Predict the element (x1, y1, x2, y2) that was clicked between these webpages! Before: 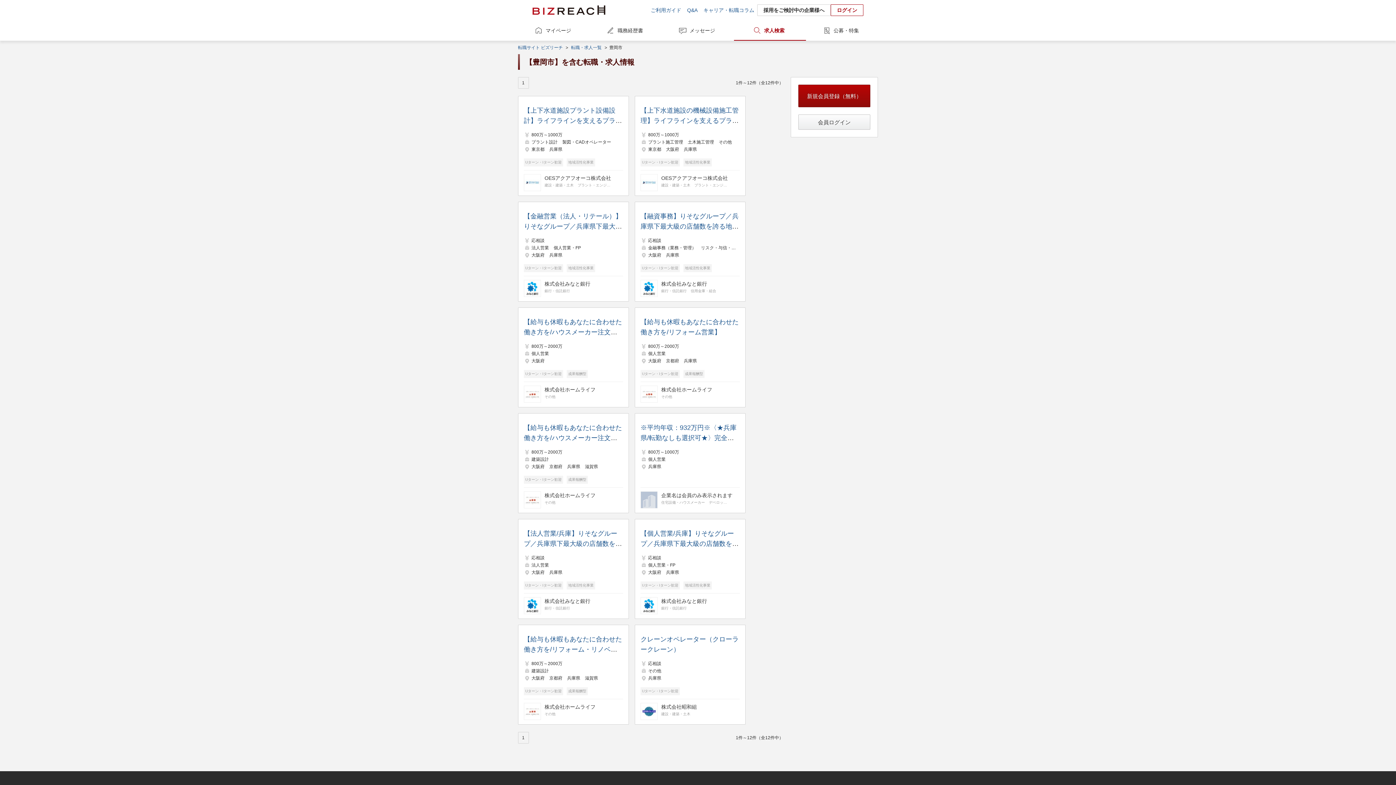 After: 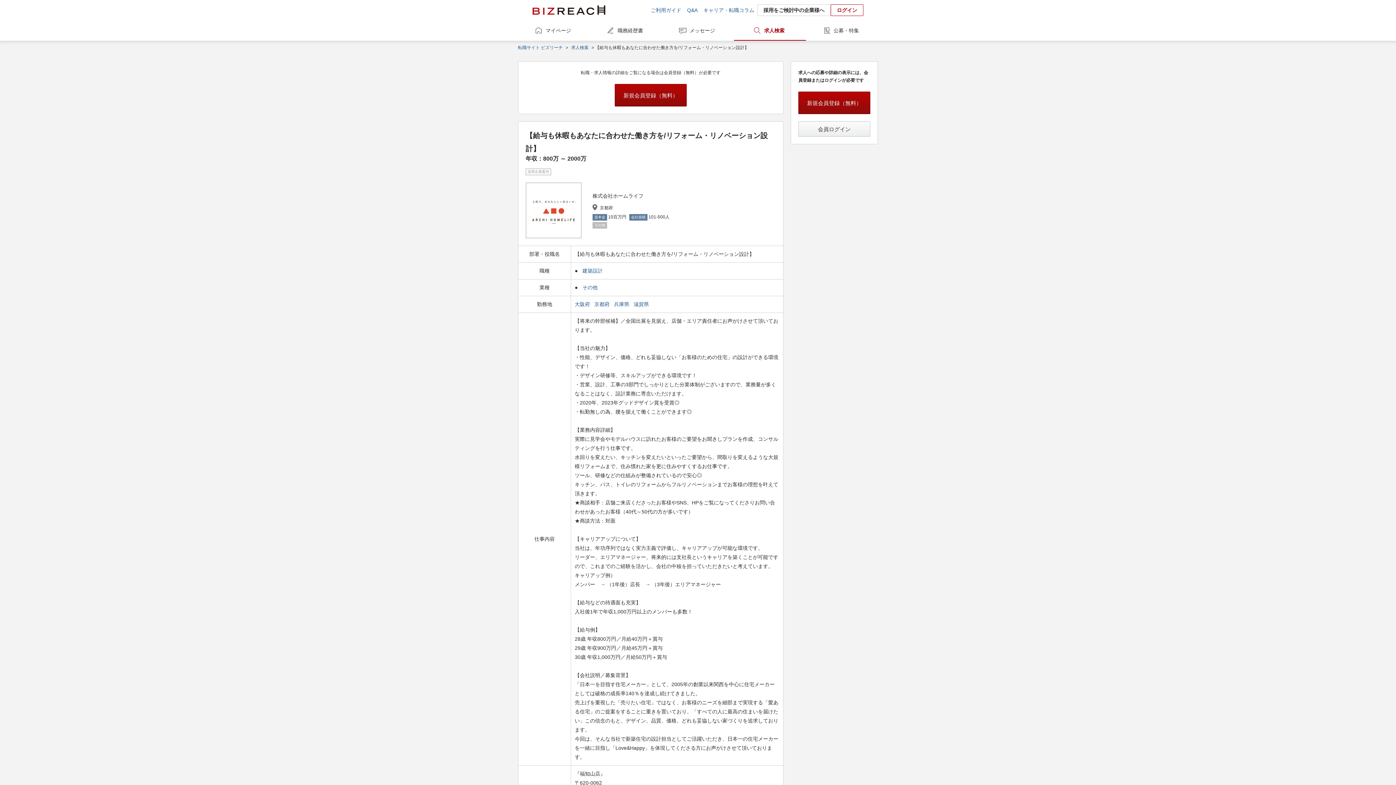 Action: bbox: (524, 634, 623, 696)